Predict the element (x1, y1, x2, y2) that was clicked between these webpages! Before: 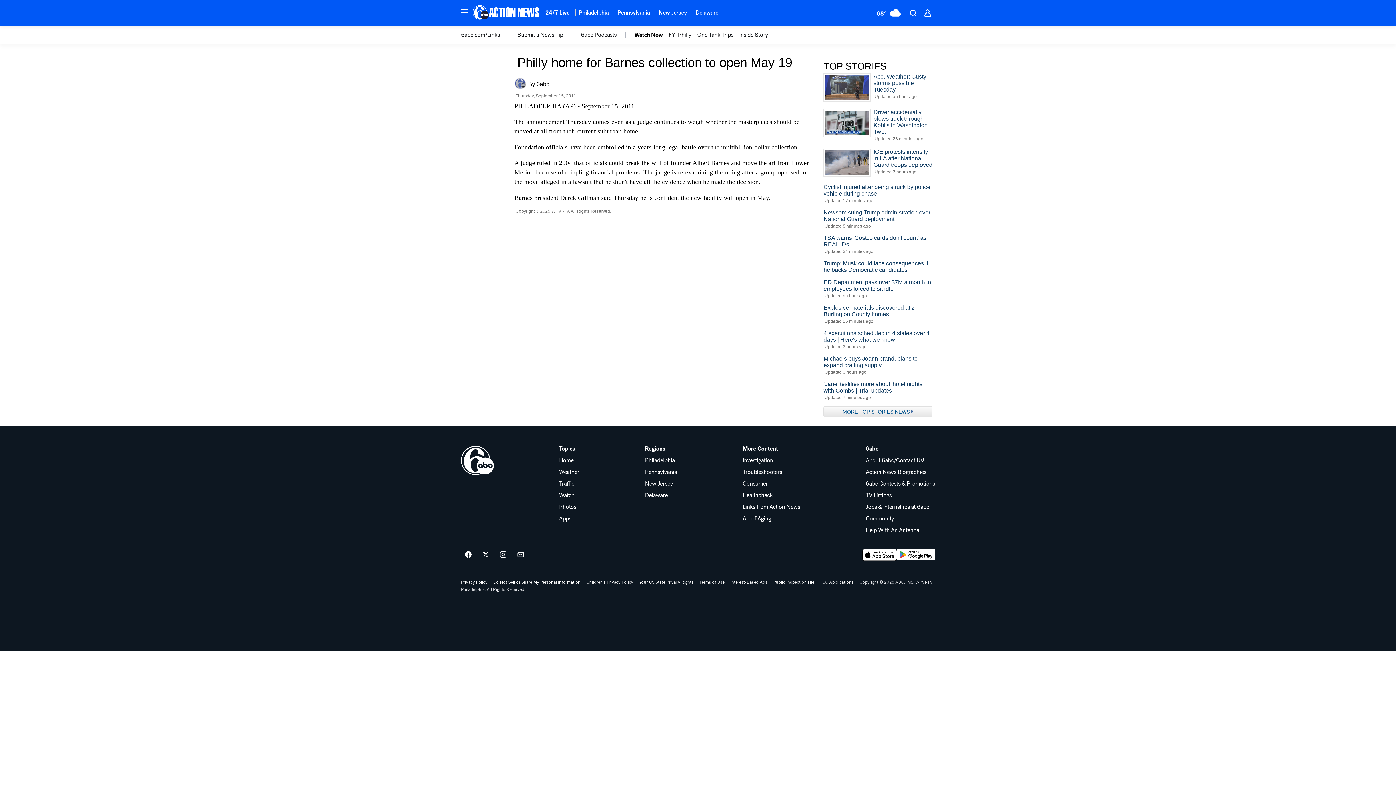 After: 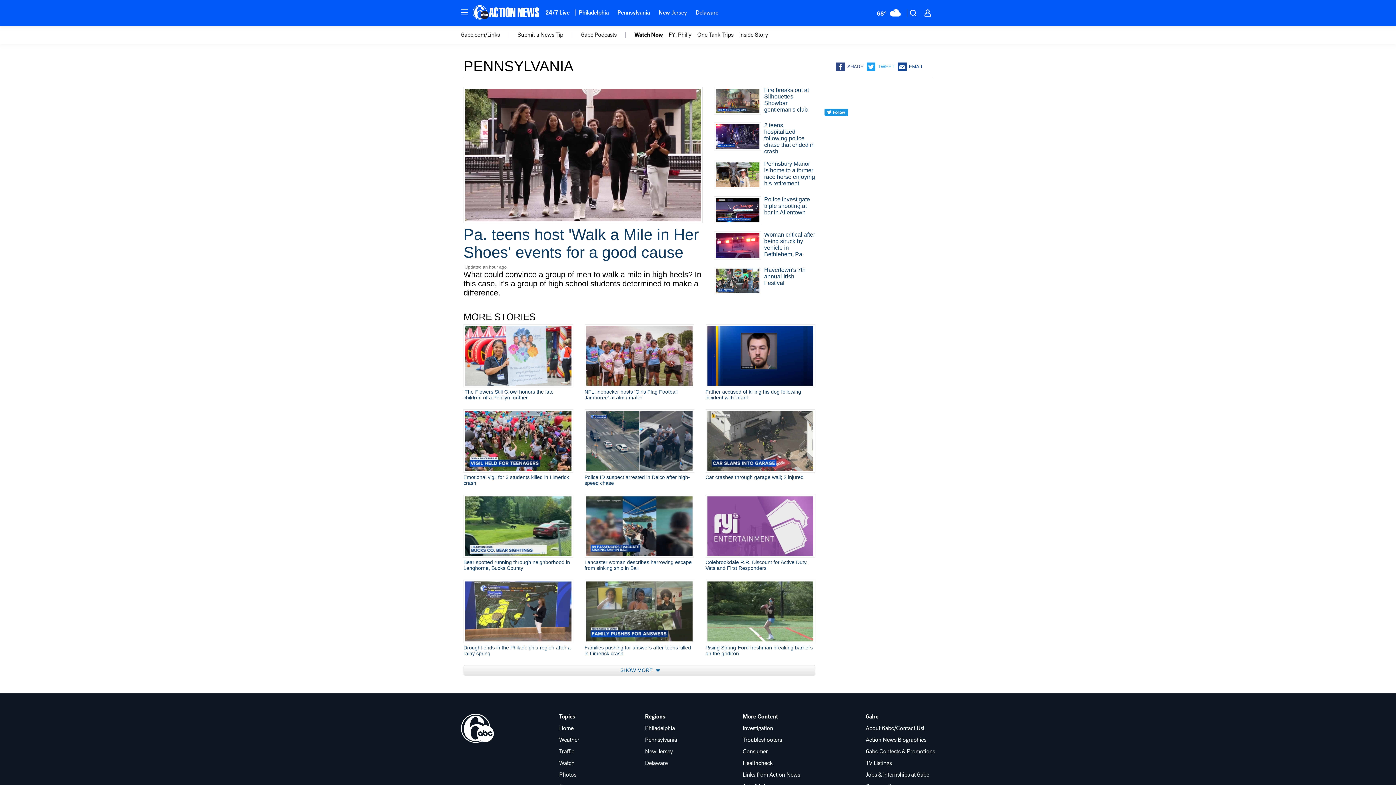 Action: label: Pennsylvania bbox: (613, 4, 654, 20)